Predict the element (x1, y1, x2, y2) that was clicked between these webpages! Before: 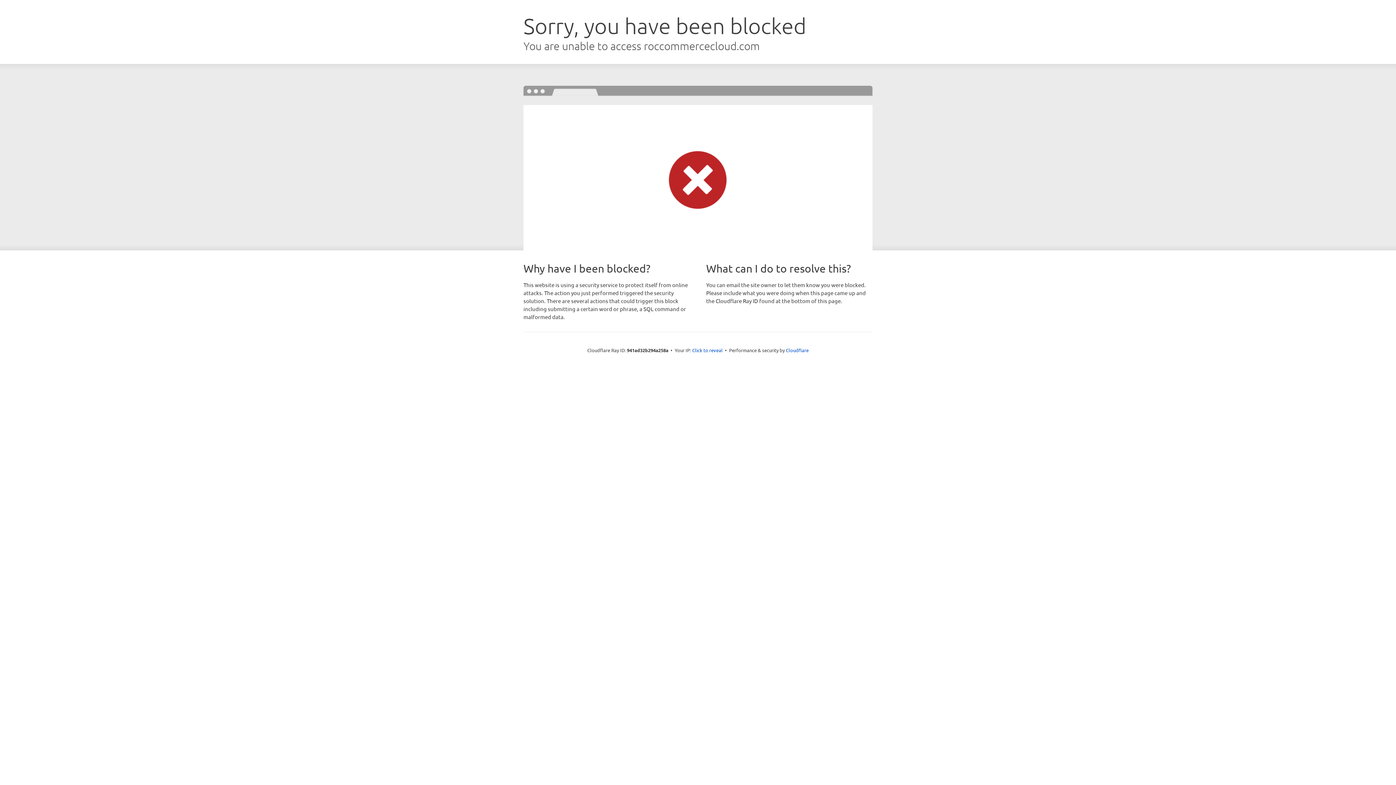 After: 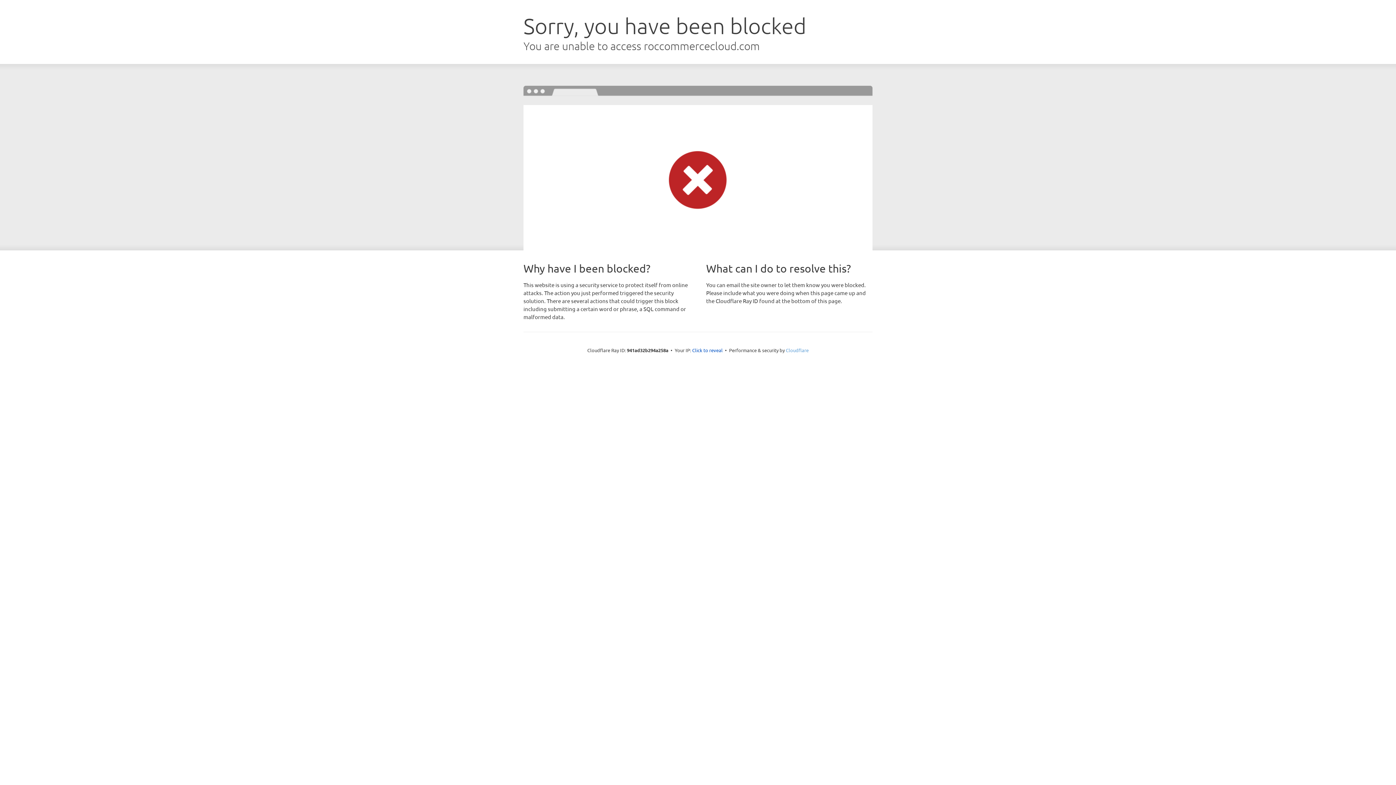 Action: bbox: (786, 347, 808, 353) label: Cloudflare